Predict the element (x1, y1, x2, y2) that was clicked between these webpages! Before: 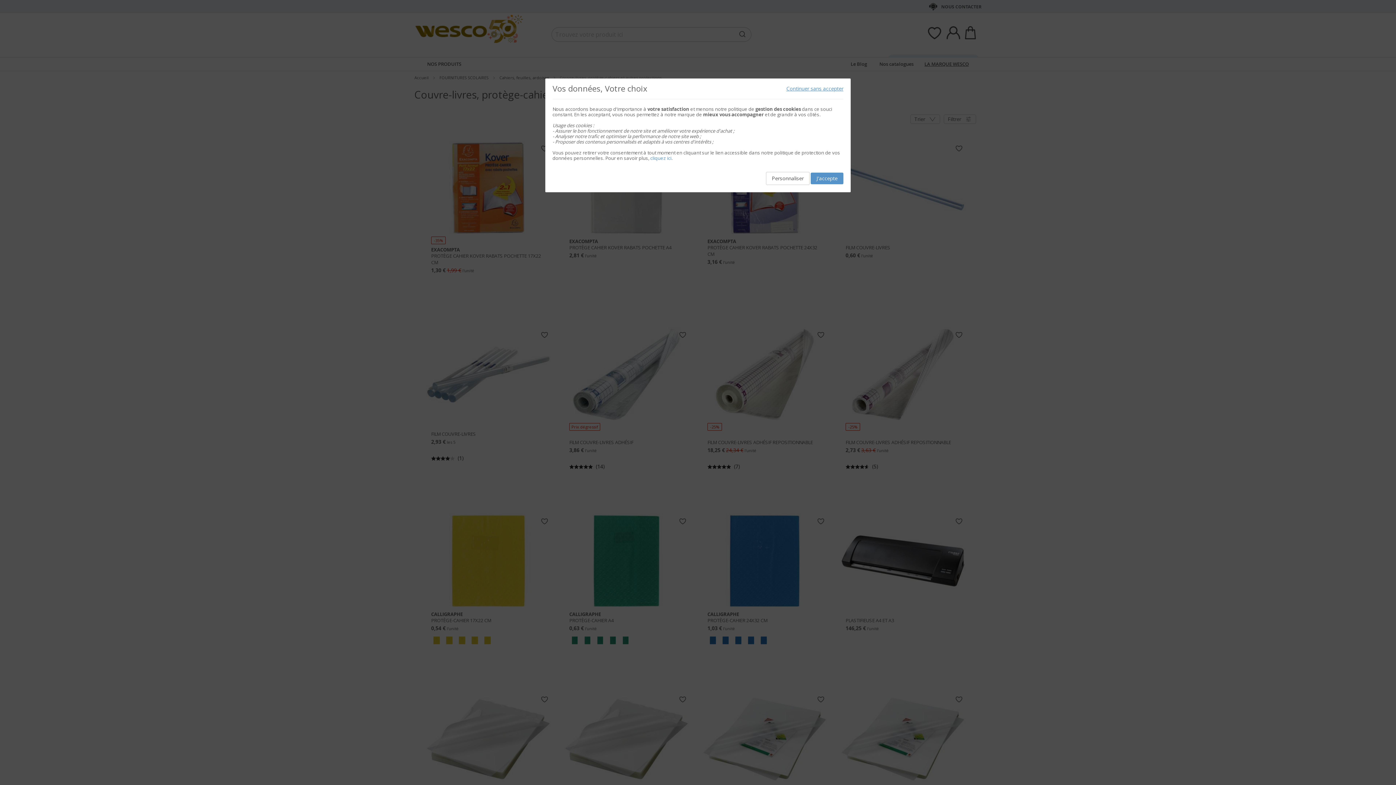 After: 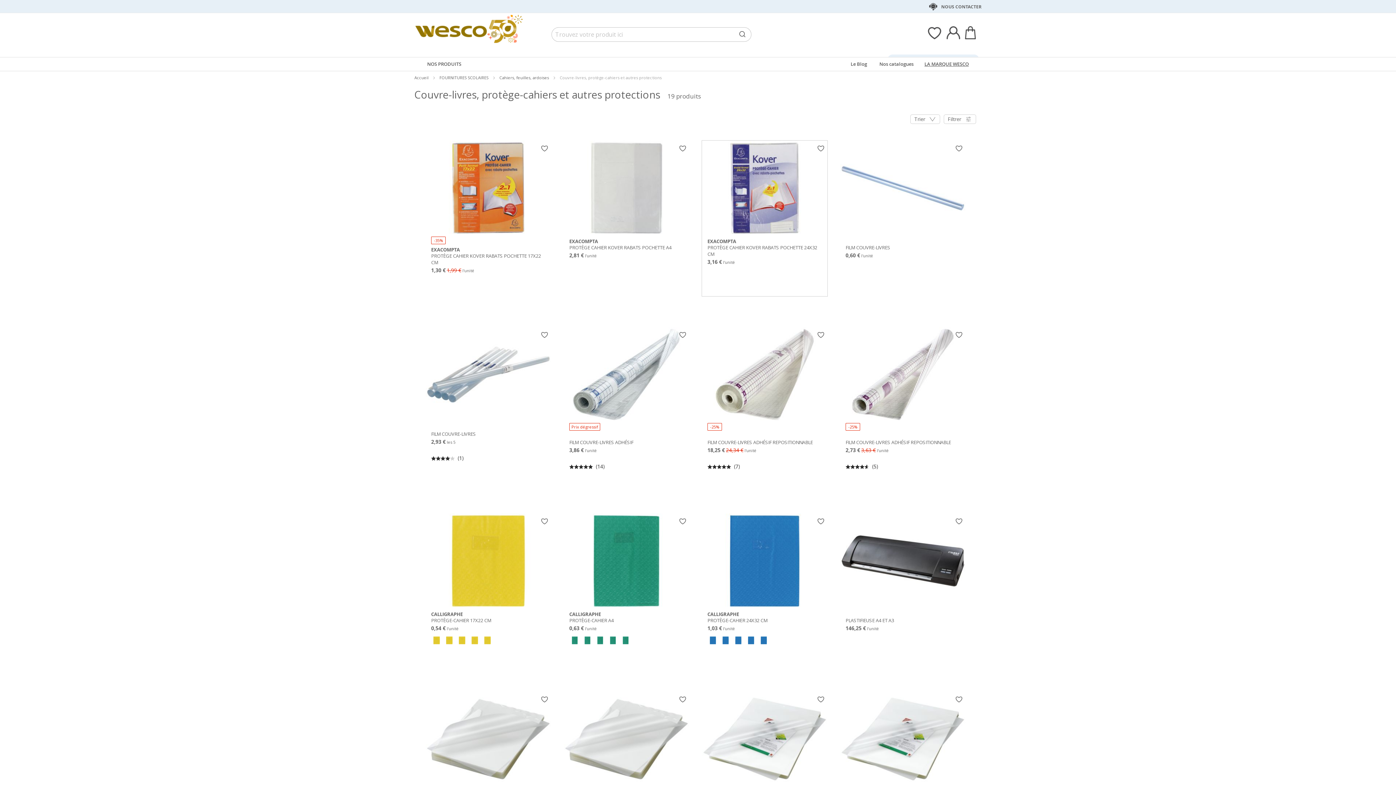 Action: bbox: (810, 172, 843, 184) label: J'accepte